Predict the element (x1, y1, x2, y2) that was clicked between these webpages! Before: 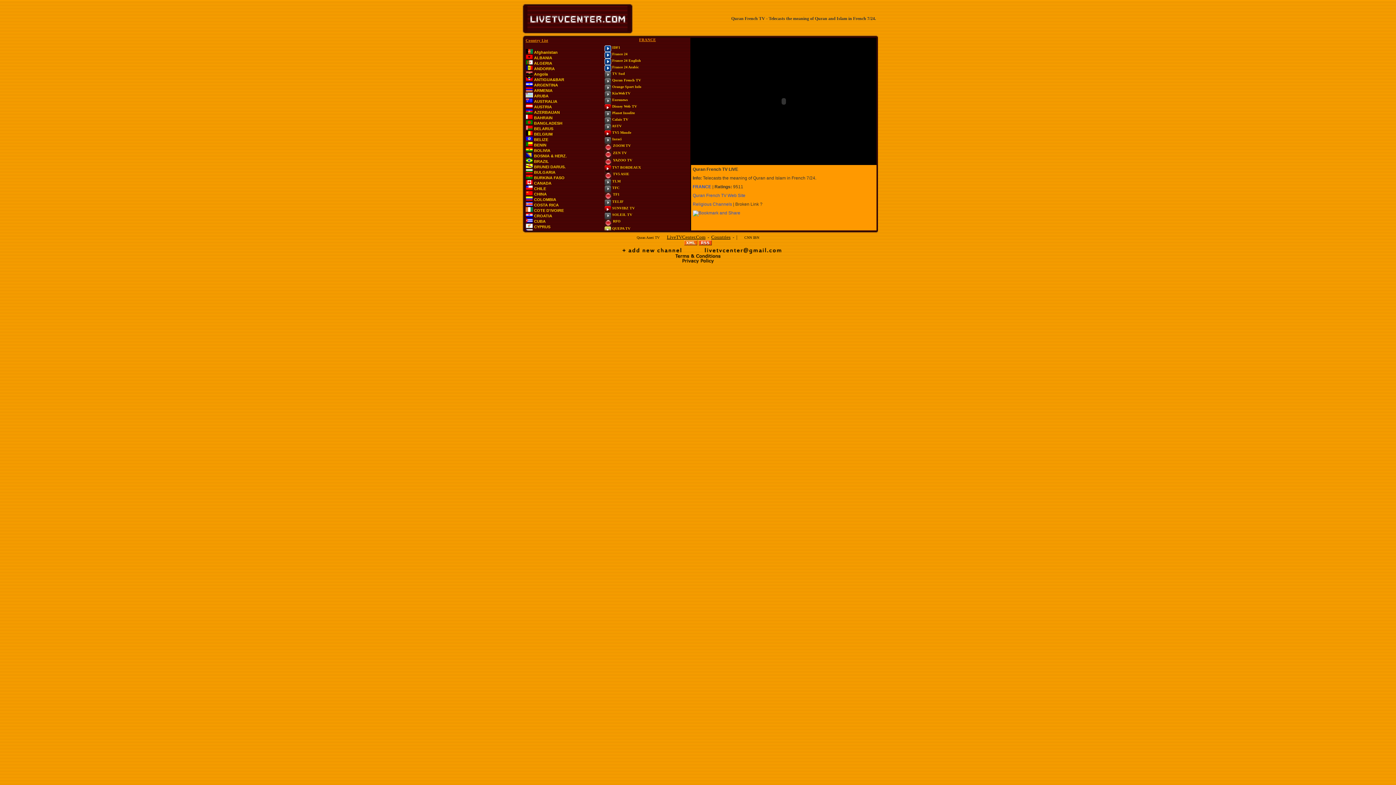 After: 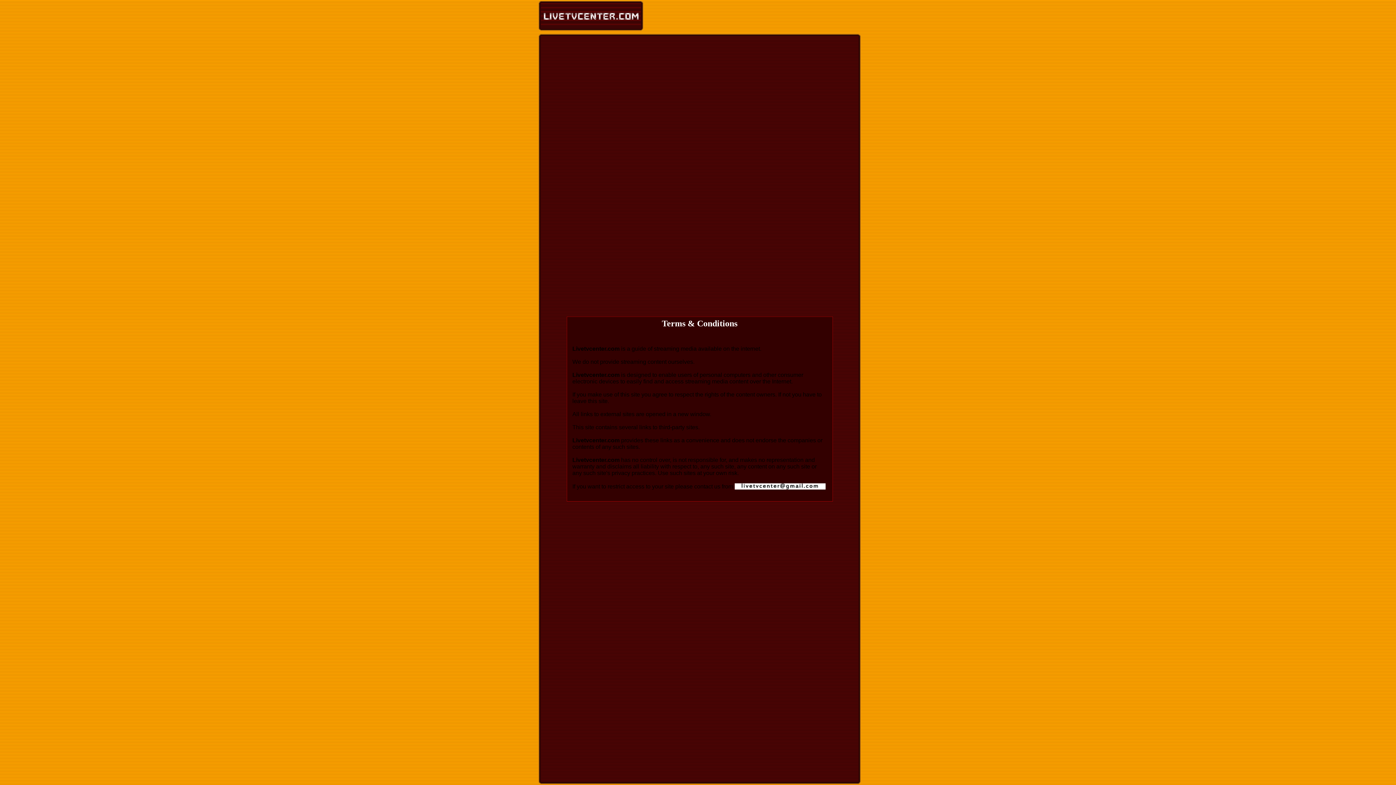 Action: bbox: (675, 253, 720, 260)